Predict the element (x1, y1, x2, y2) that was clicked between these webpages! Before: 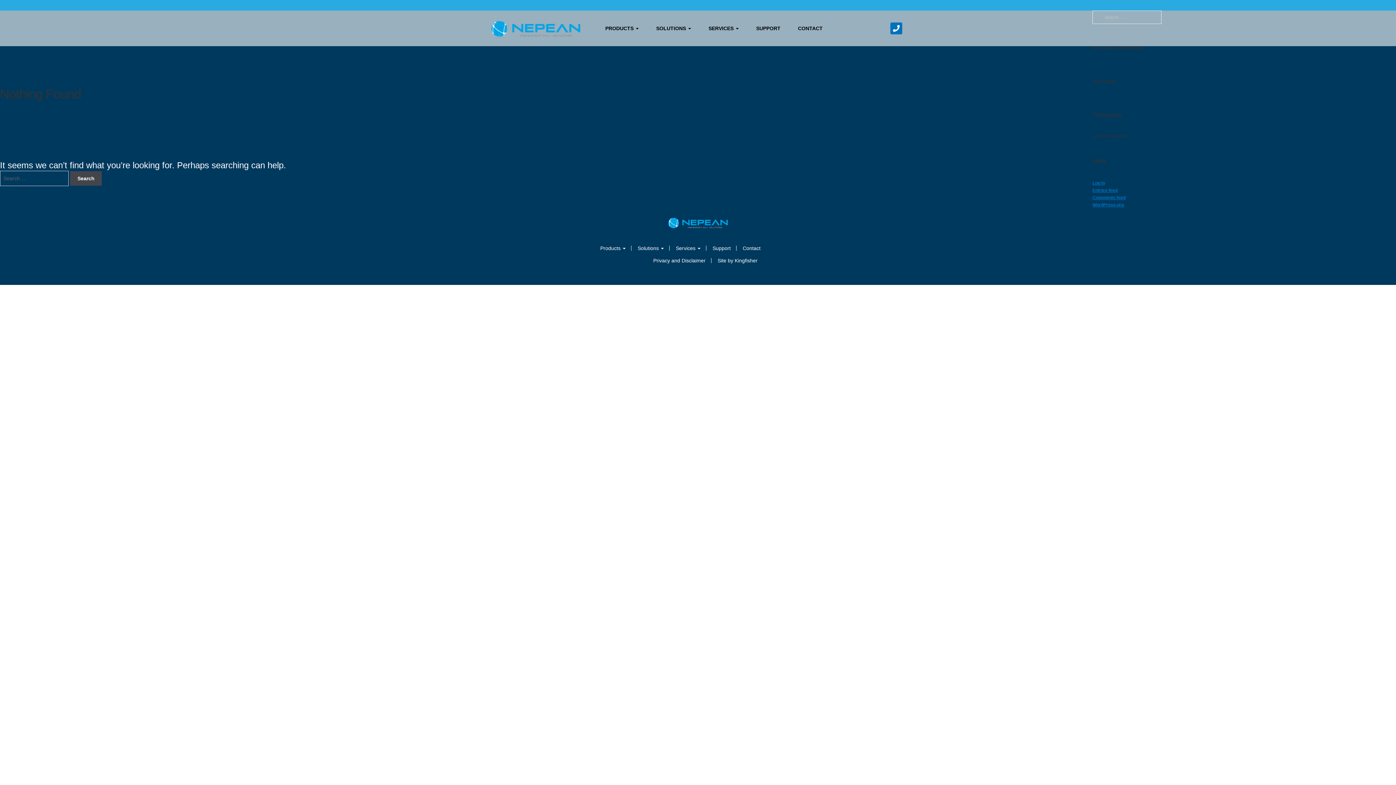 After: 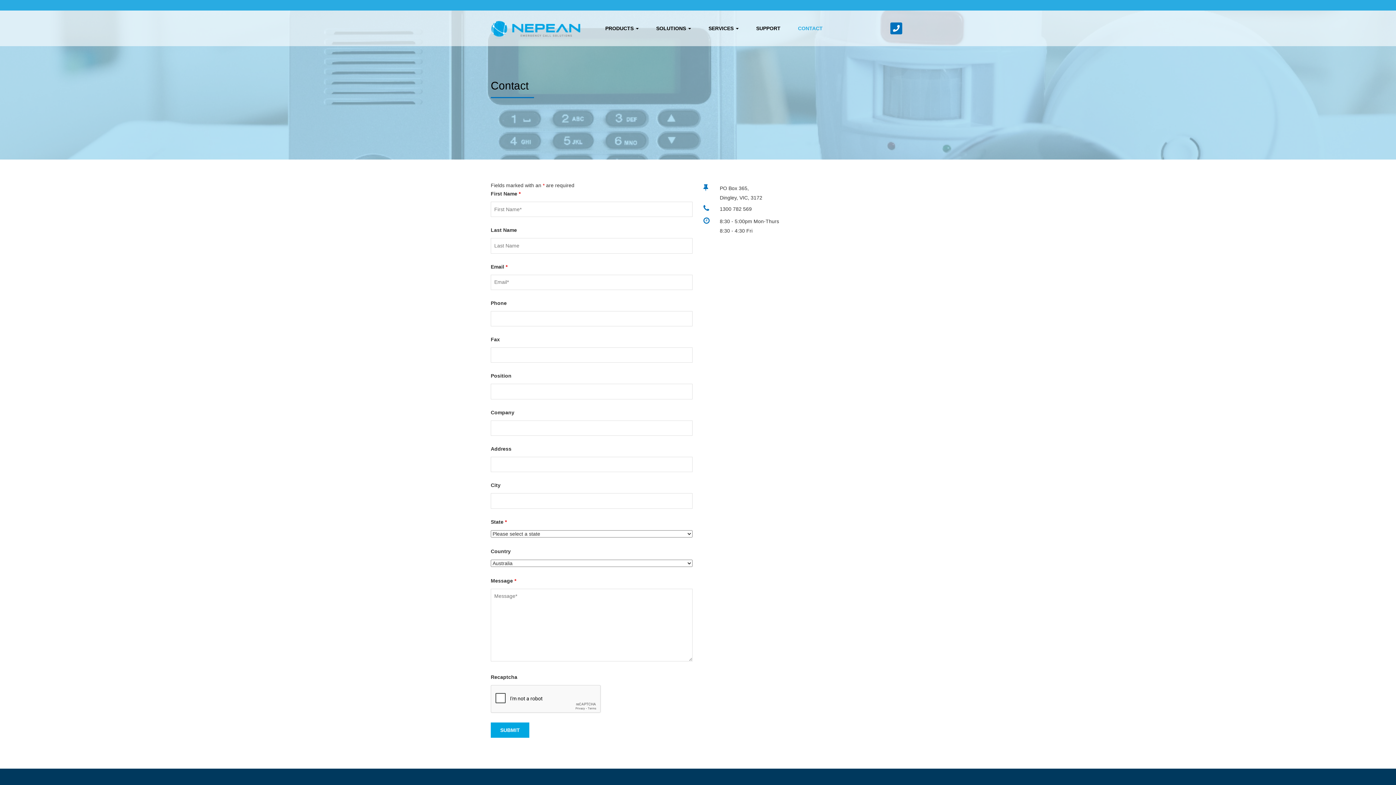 Action: bbox: (789, 10, 822, 45) label: CONTACT